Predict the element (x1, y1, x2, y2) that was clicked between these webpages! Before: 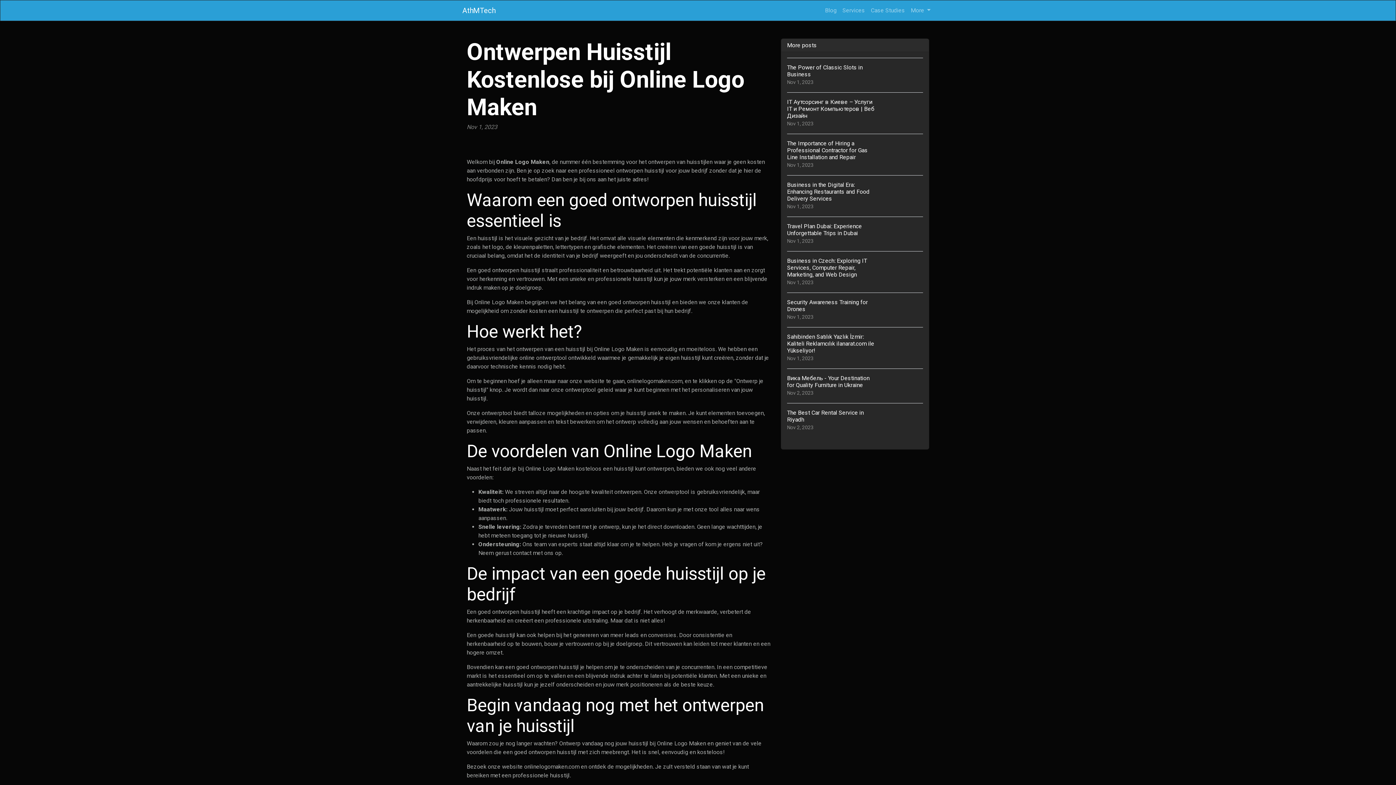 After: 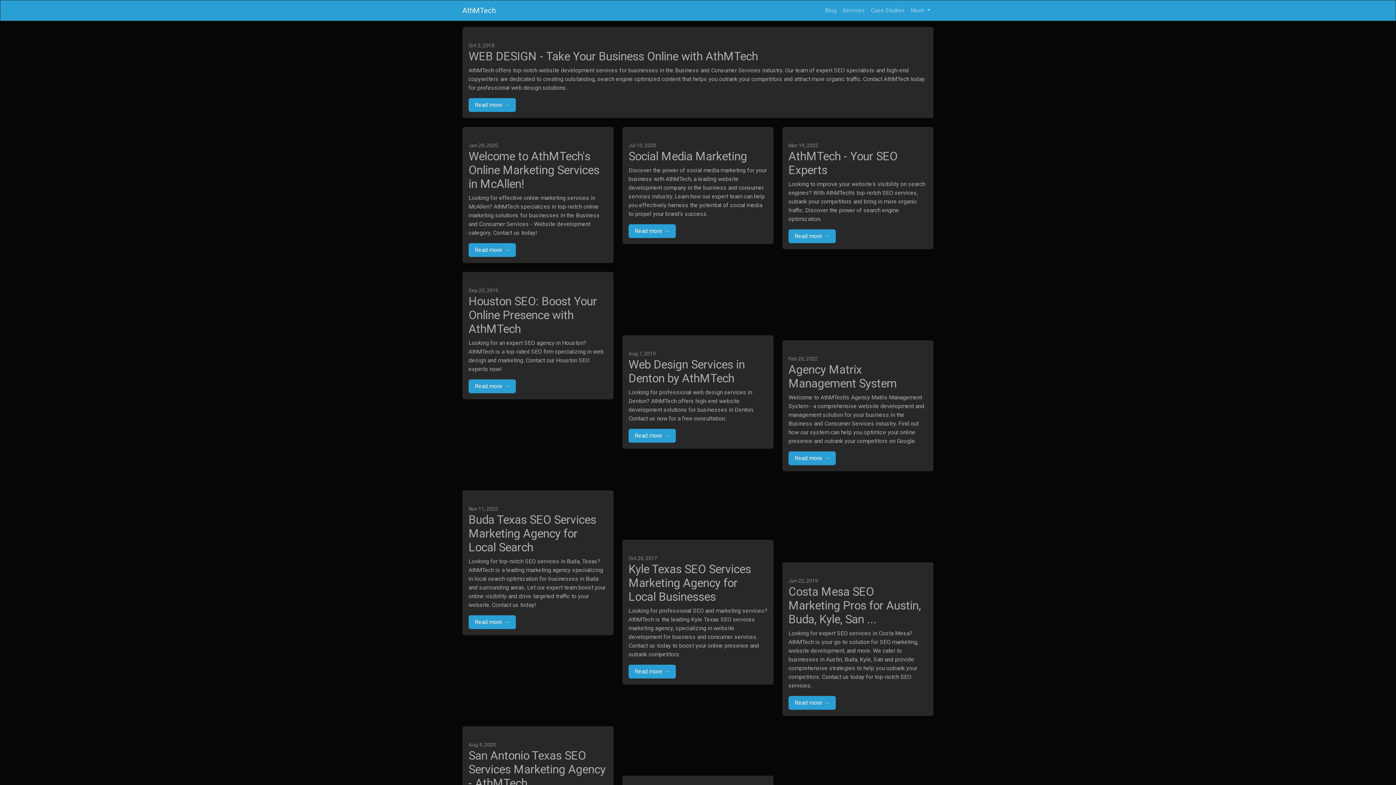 Action: label: Services bbox: (839, 3, 868, 17)